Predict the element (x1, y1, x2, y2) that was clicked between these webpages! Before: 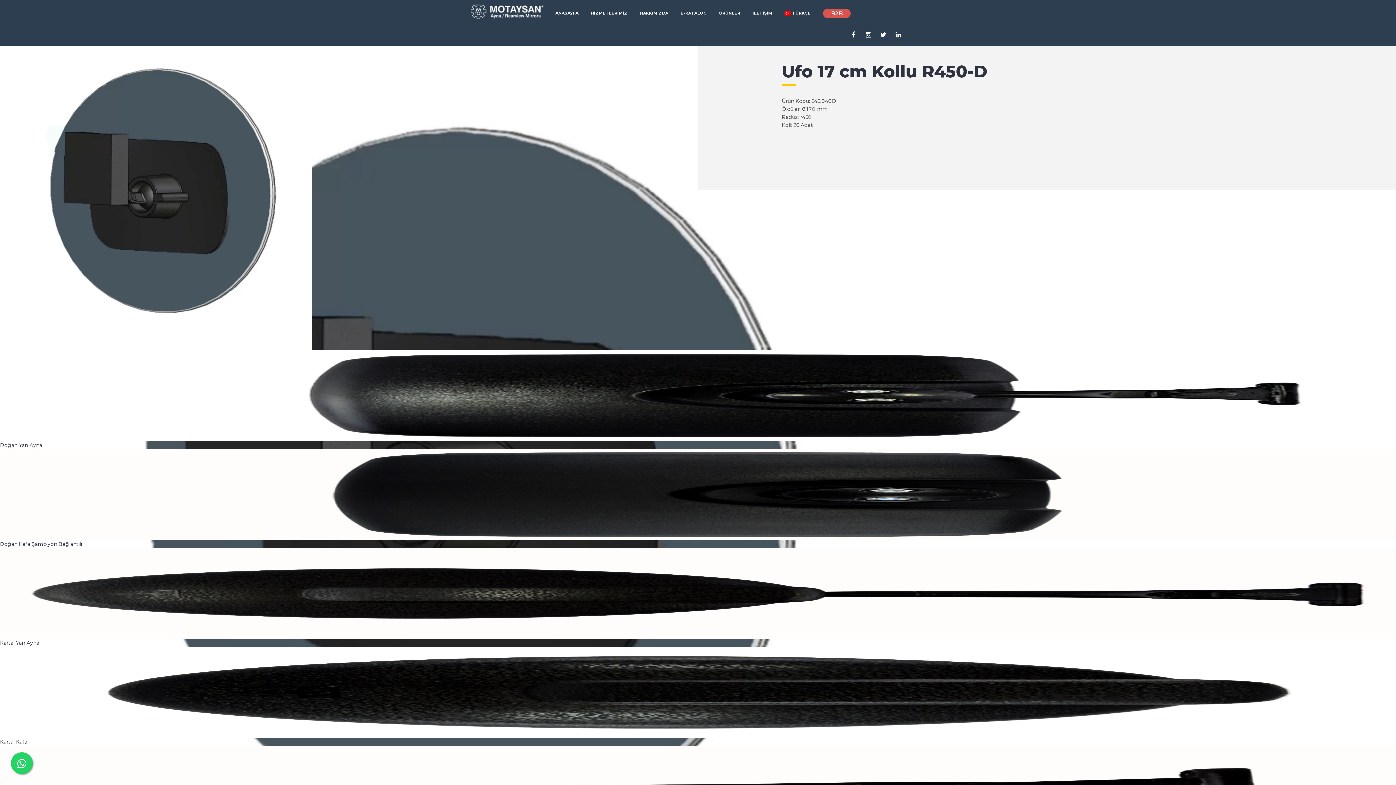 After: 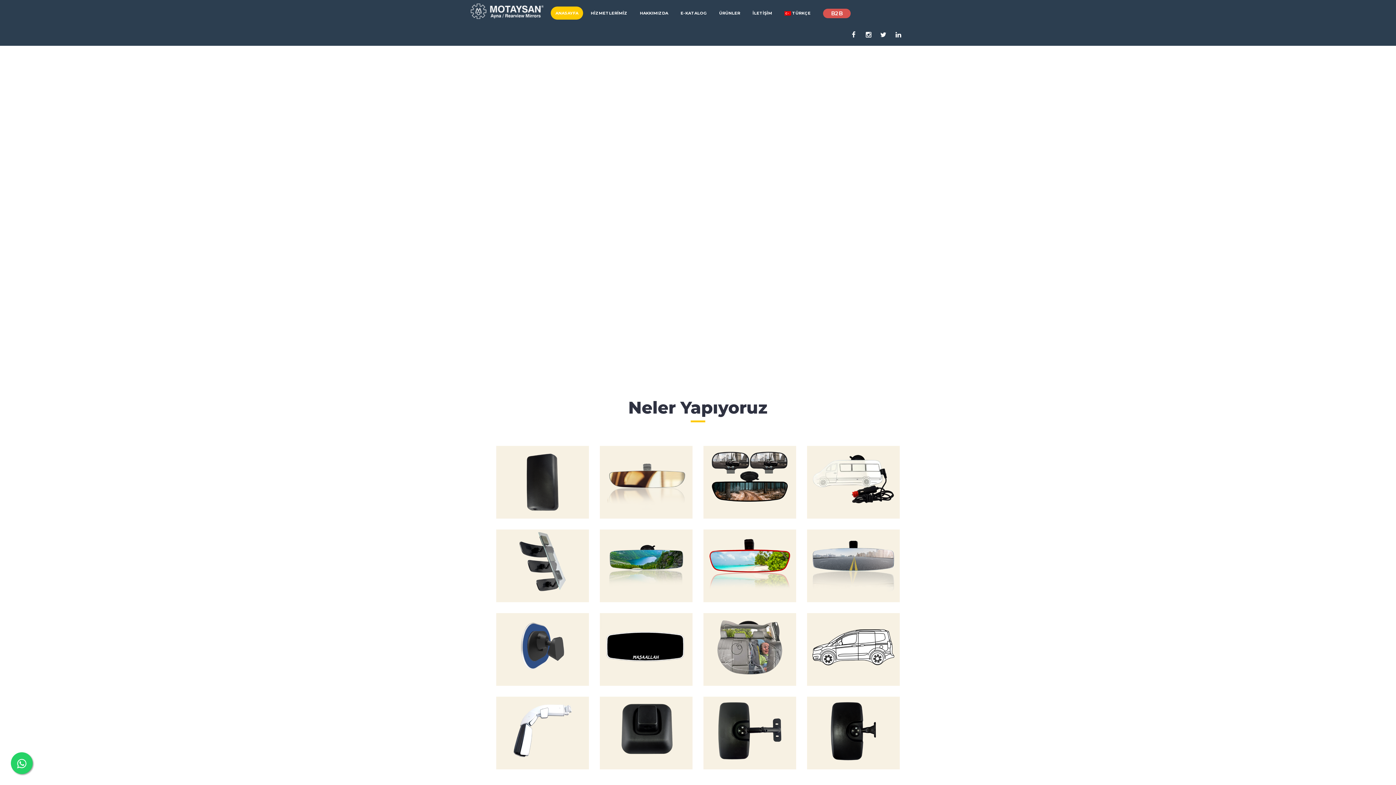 Action: label: ANASAYFA bbox: (550, 6, 583, 19)